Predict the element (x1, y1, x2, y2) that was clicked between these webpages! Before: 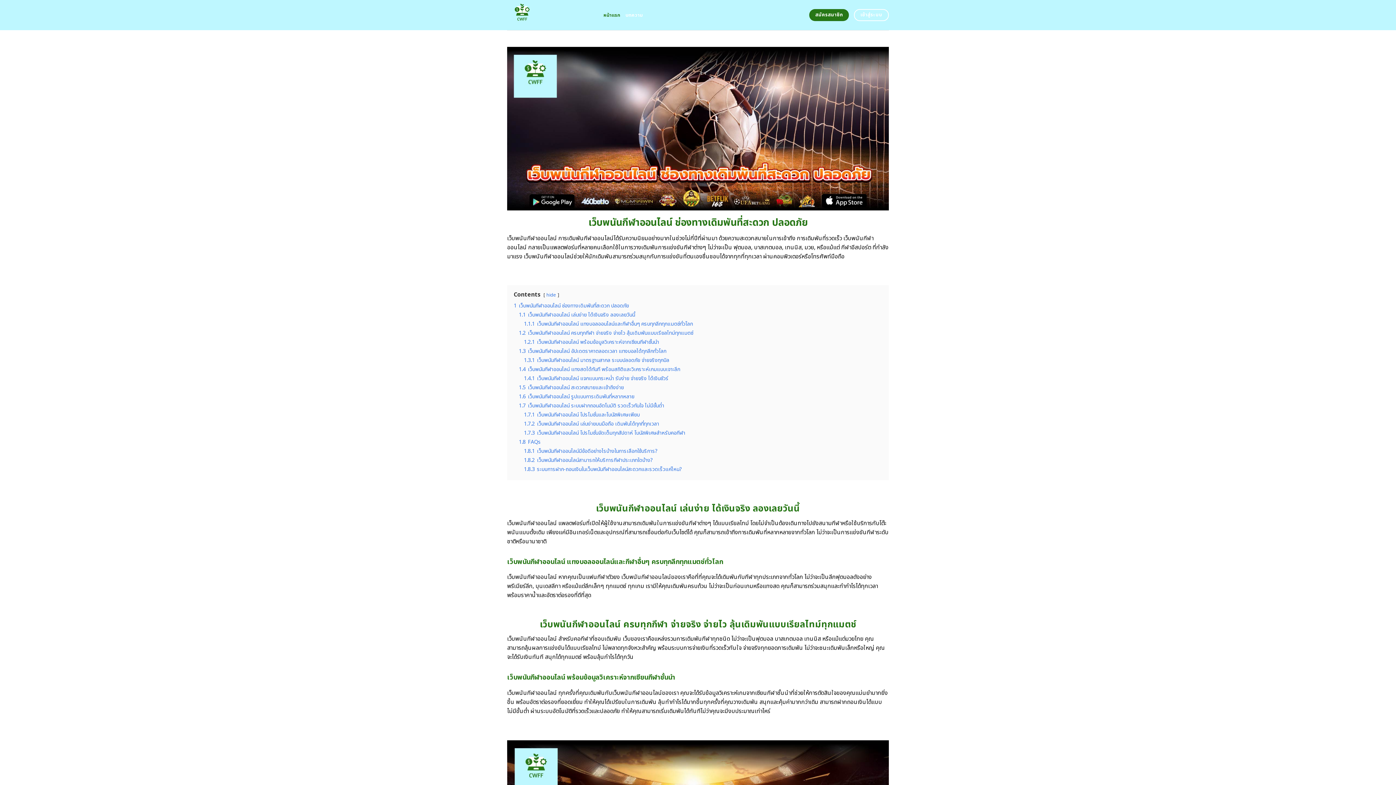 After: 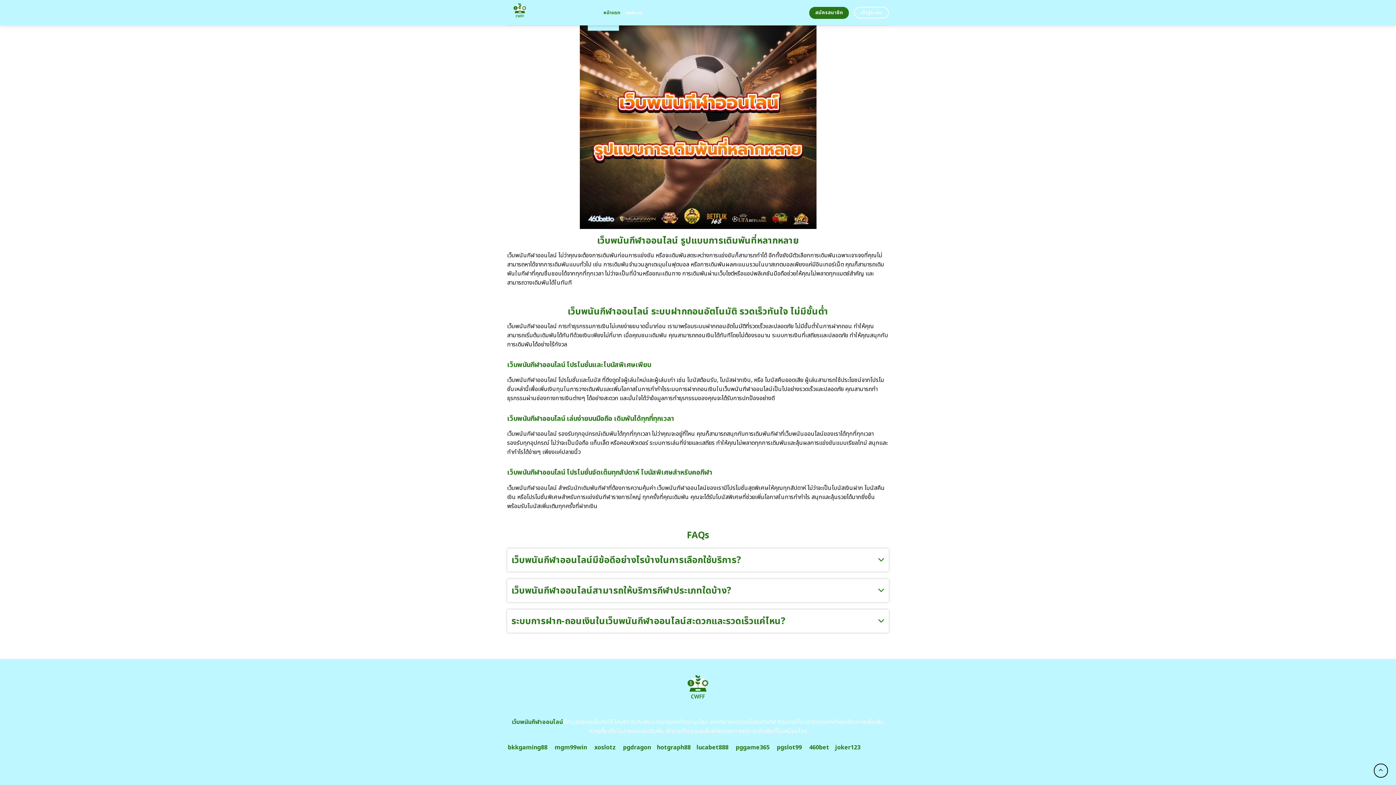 Action: bbox: (524, 429, 685, 437) label: 1.7.3 เว็บพนันกีฬาออนไลน์ โปรโมชั่นจัดเต็มทุกสัปดาห์ โบนัสพิเศษสำหรับคอกีฬา